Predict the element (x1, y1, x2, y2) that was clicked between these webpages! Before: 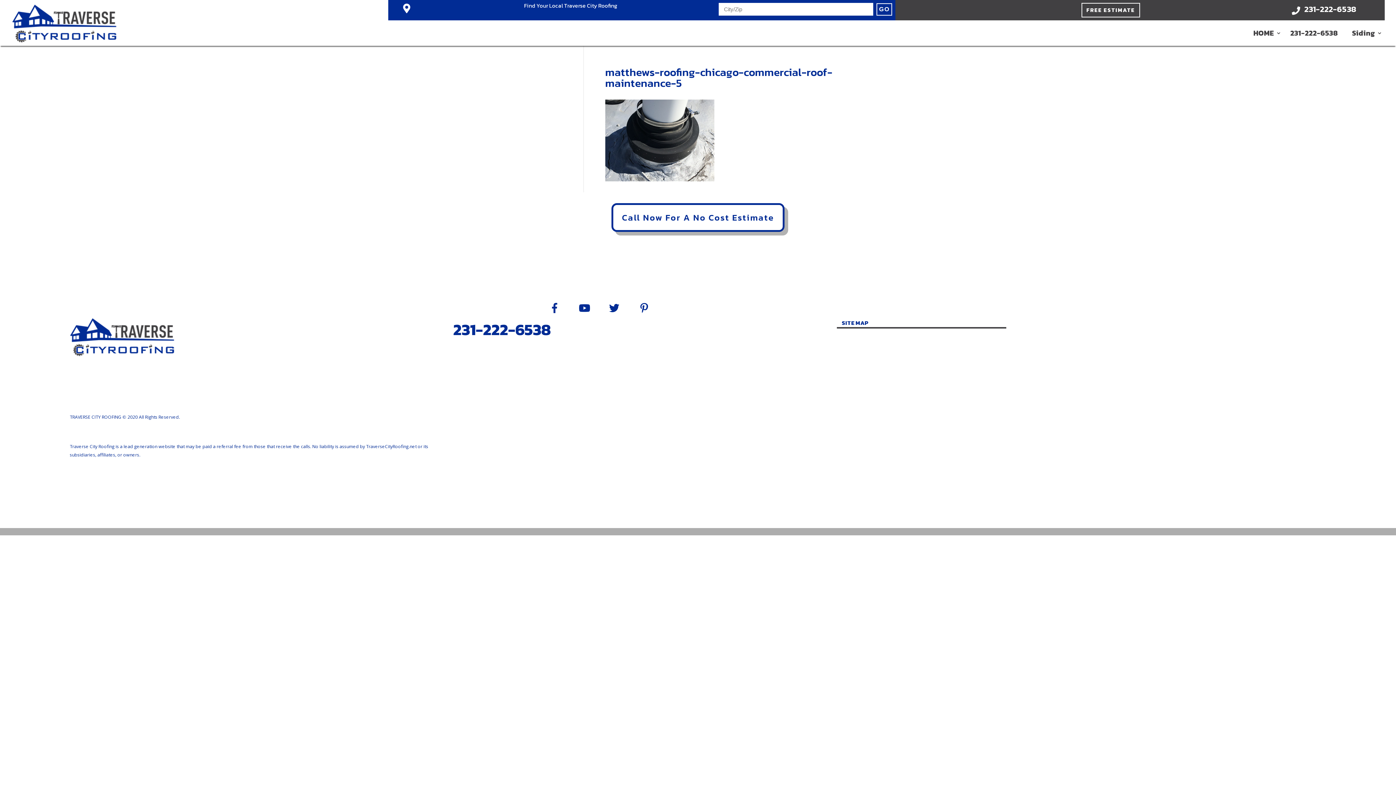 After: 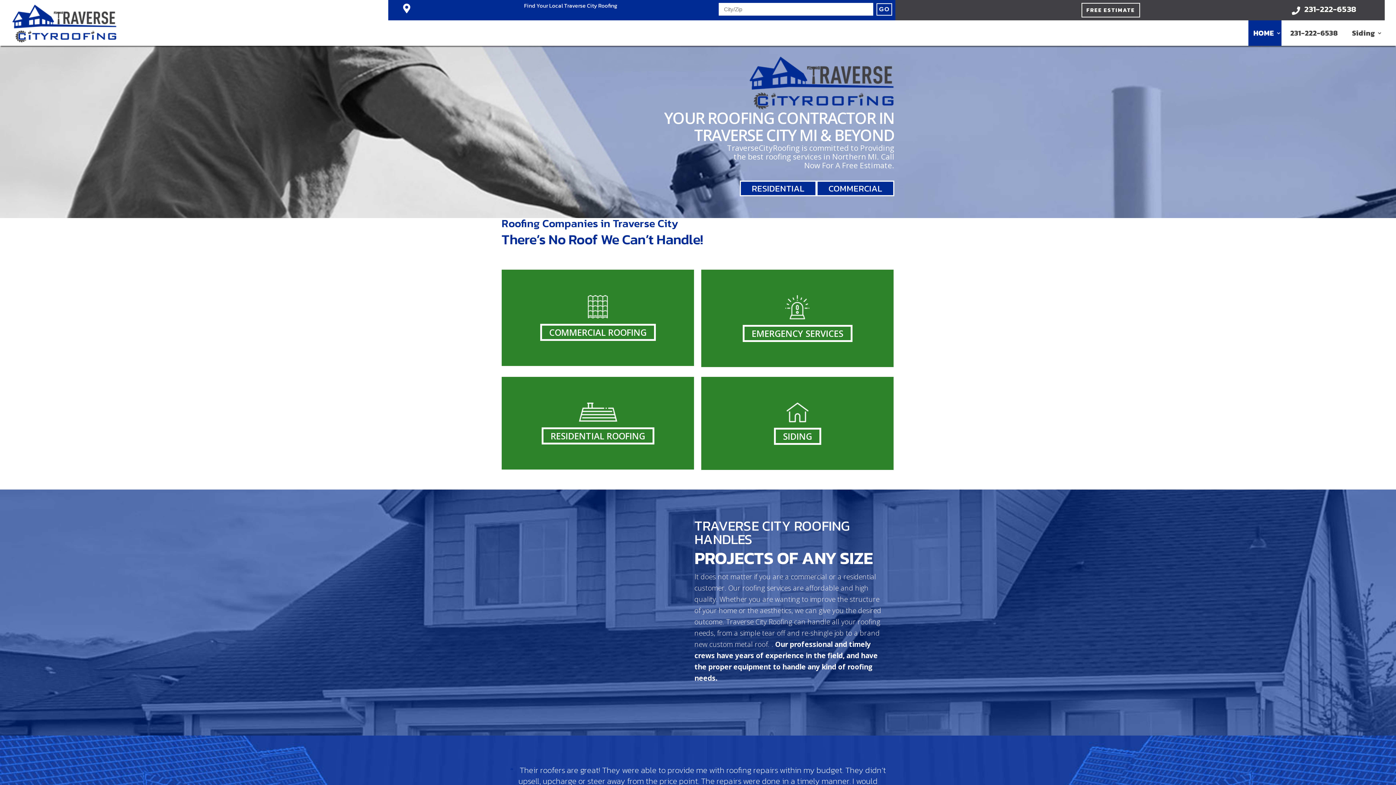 Action: bbox: (69, 414, 121, 420) label: TRAVERSE CITY ROOFING